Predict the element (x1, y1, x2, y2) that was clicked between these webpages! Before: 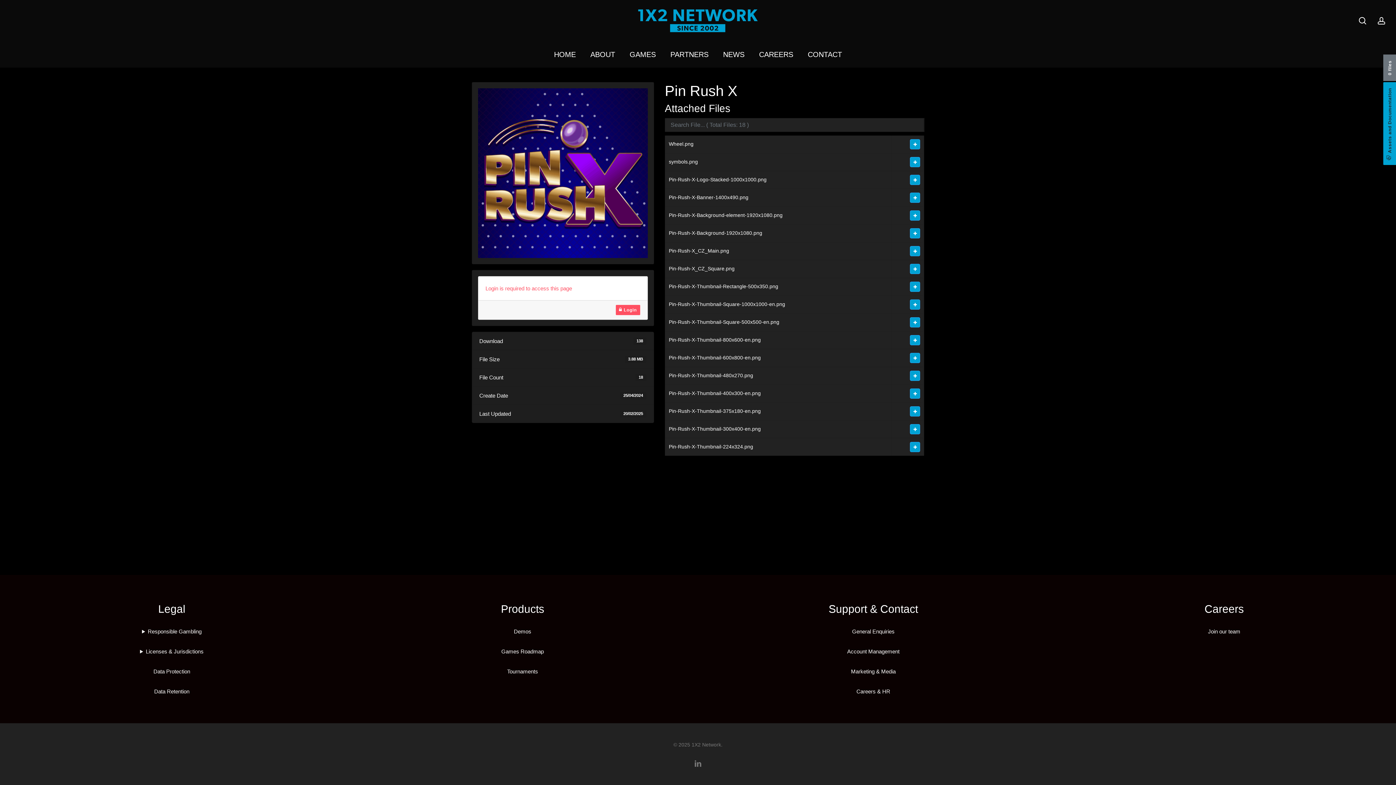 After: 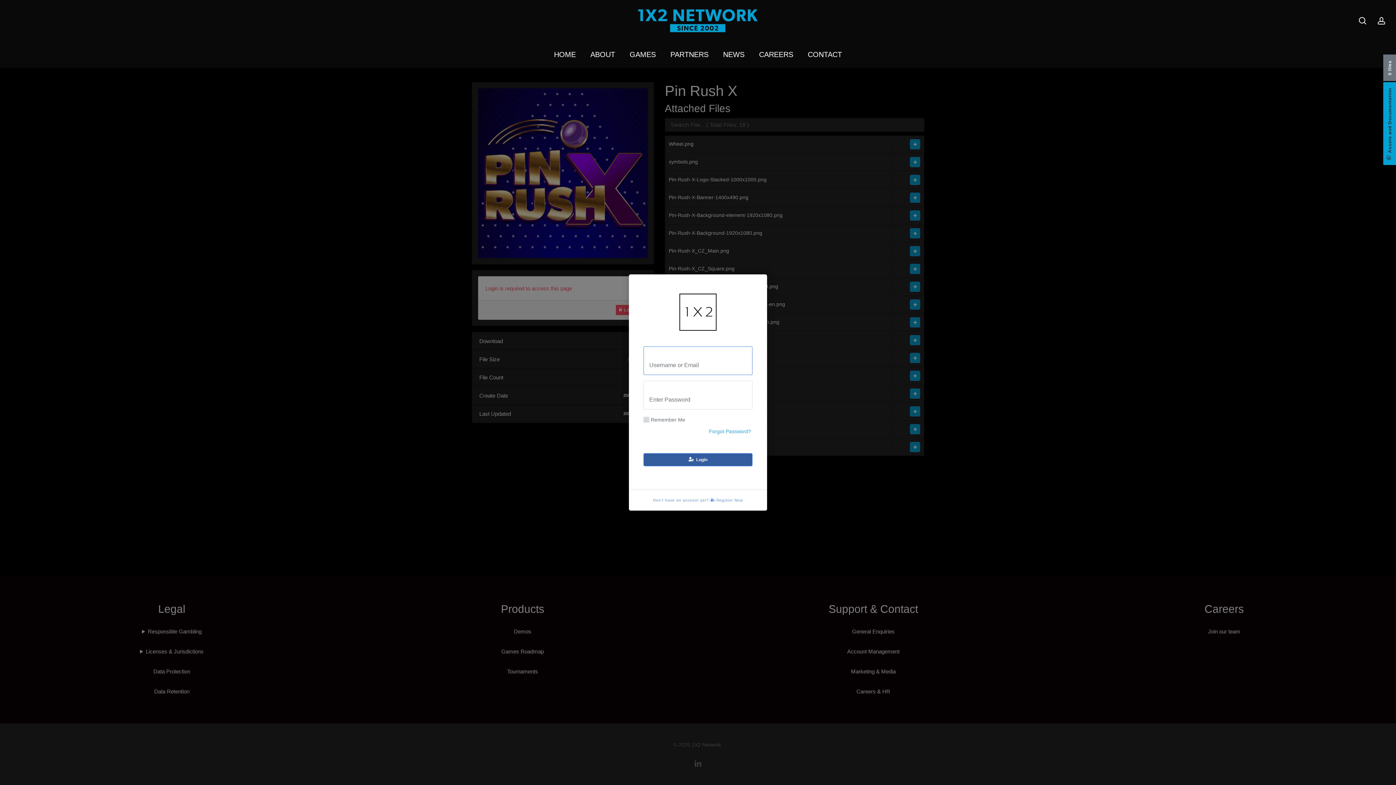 Action: label:  Login bbox: (615, 305, 640, 315)